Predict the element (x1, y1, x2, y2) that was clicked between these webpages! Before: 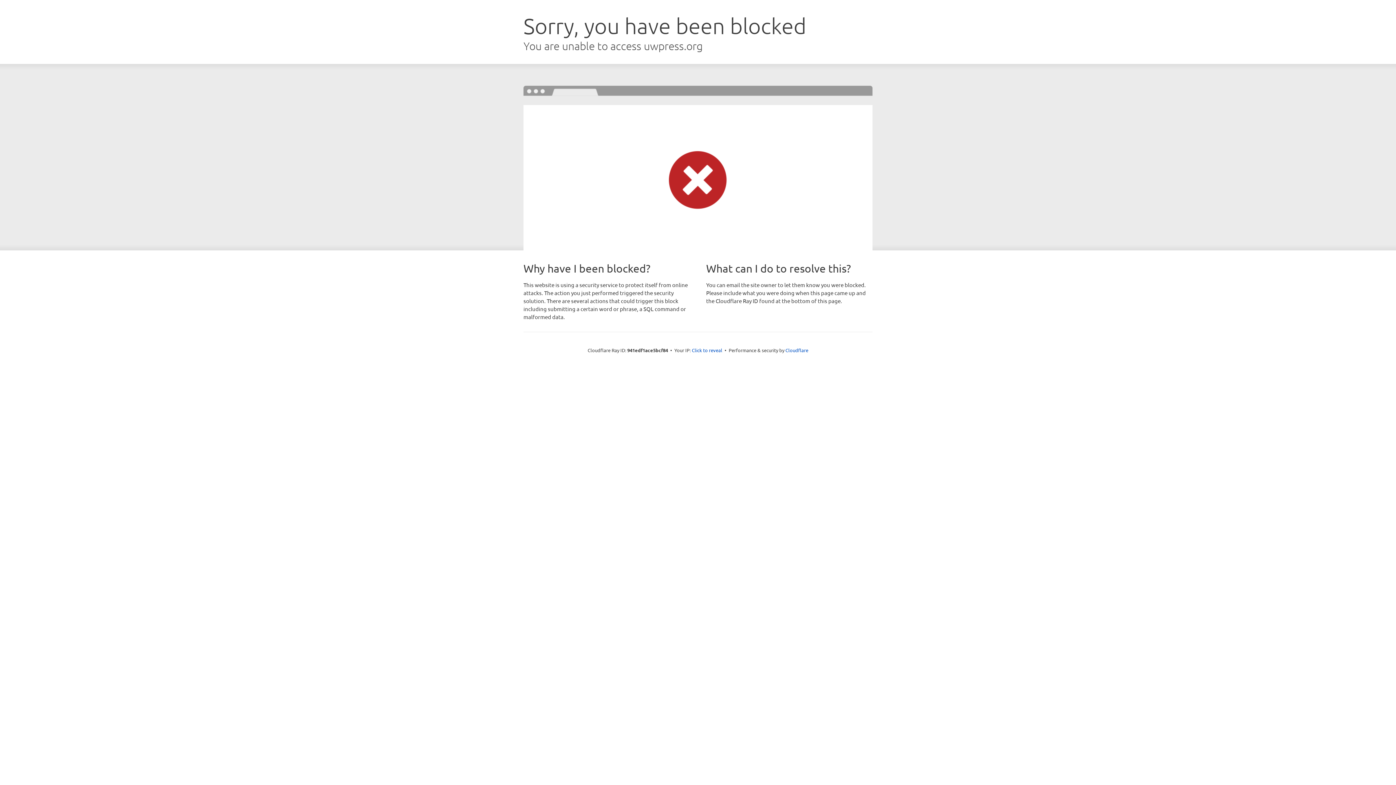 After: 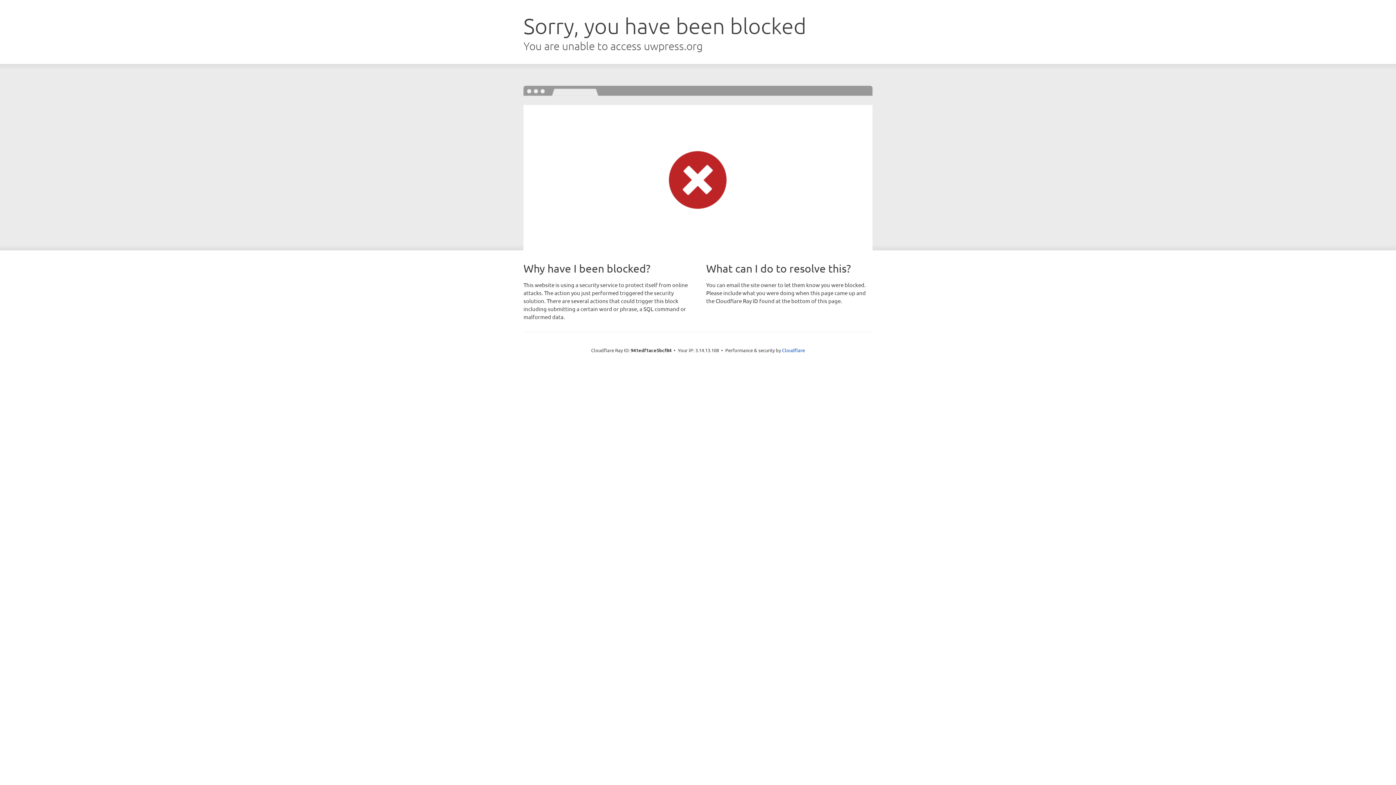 Action: label: Click to reveal bbox: (692, 346, 722, 353)